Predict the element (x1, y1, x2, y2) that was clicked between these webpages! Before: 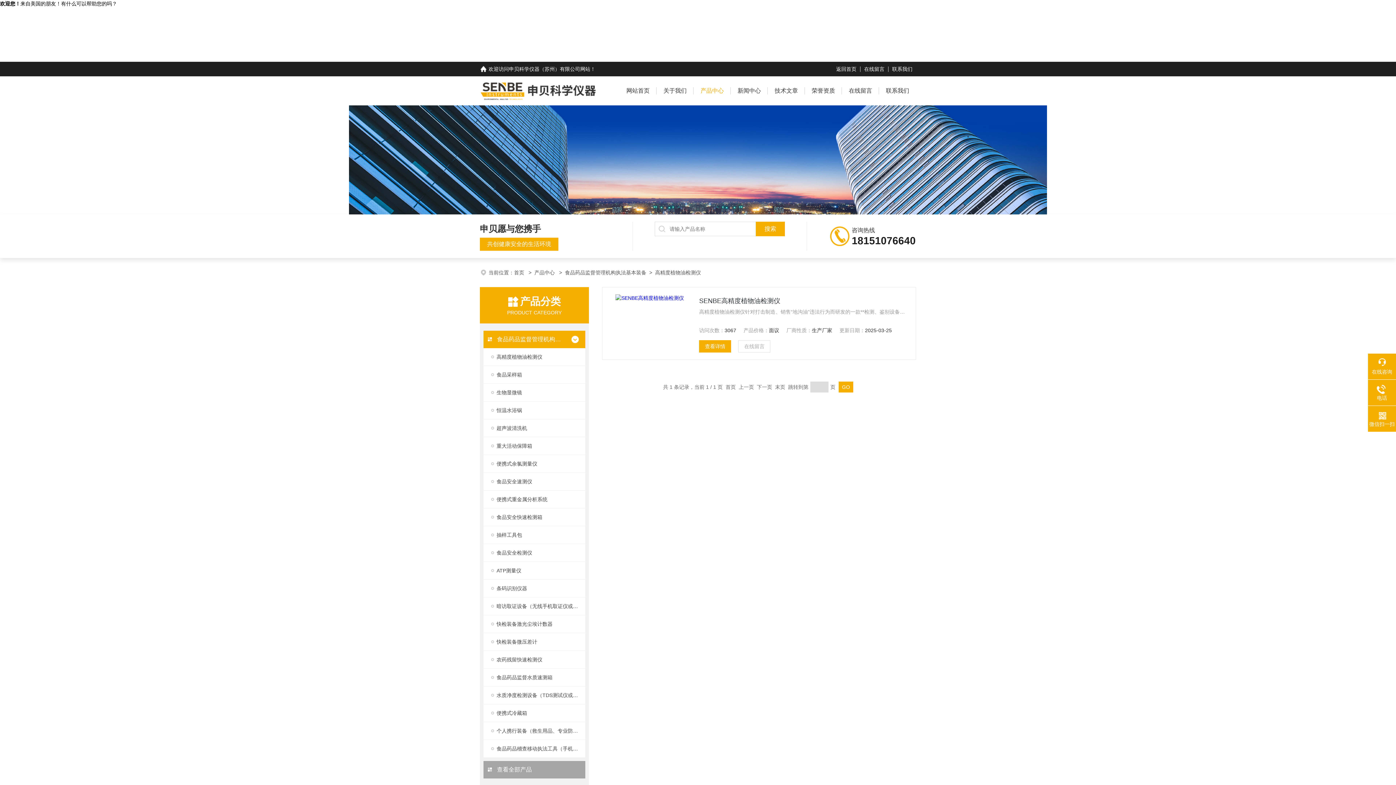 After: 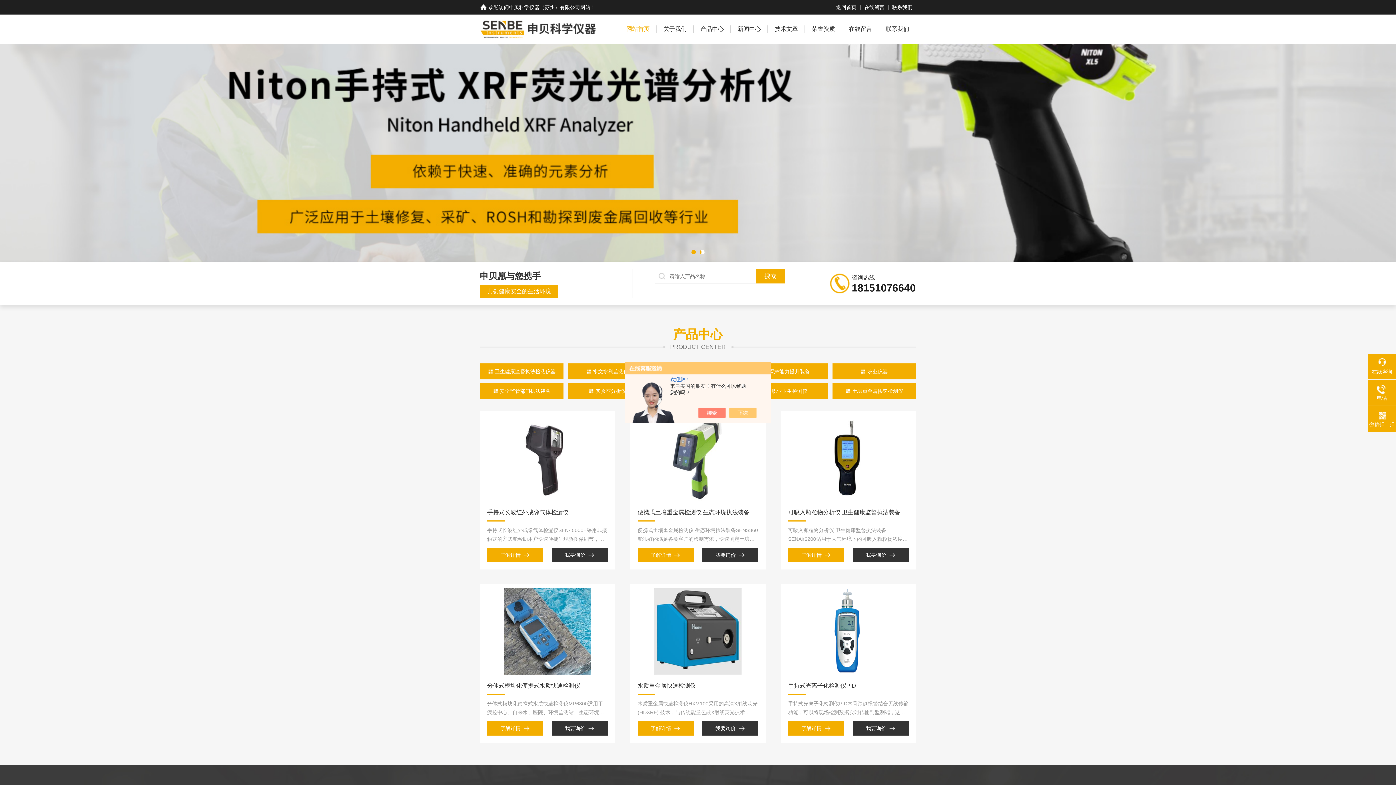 Action: bbox: (832, 61, 860, 76) label: 返回首页